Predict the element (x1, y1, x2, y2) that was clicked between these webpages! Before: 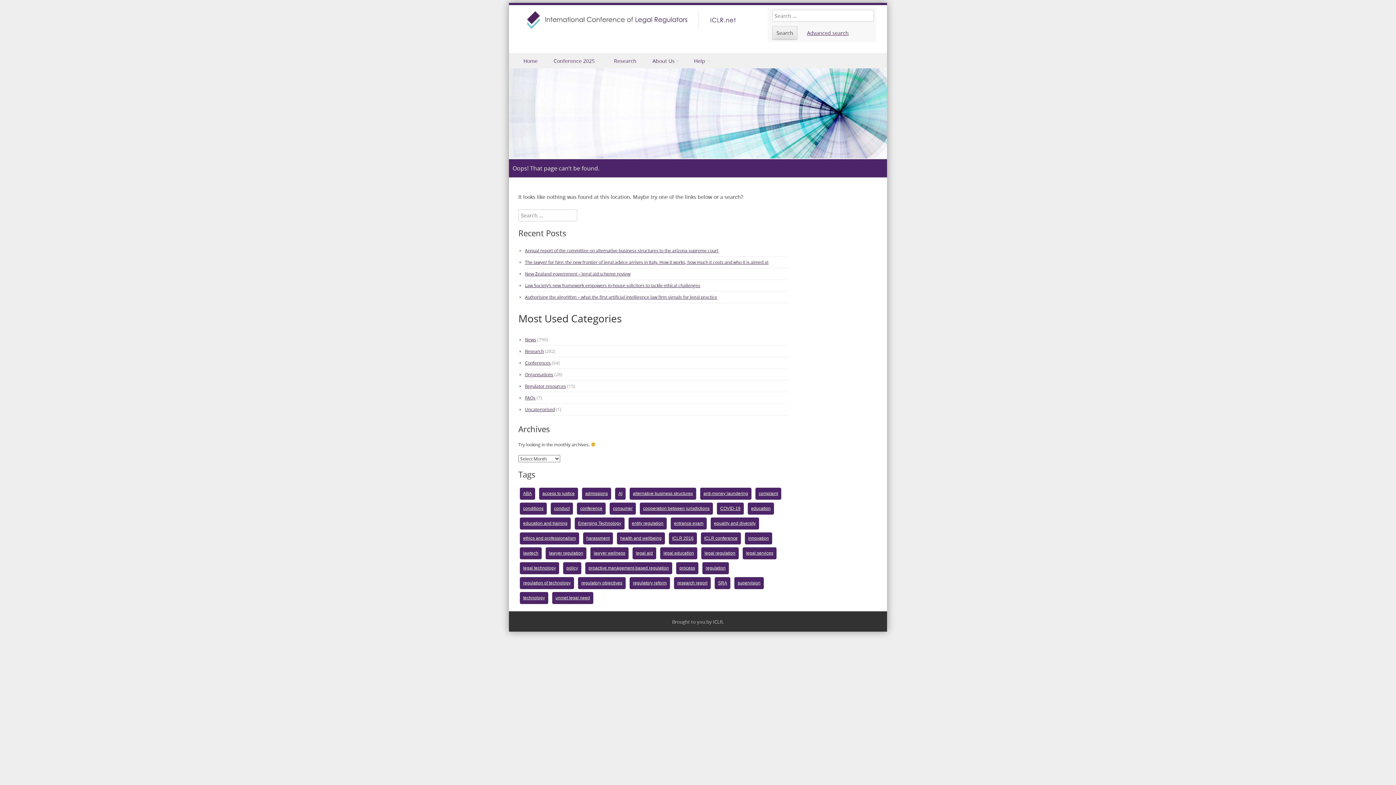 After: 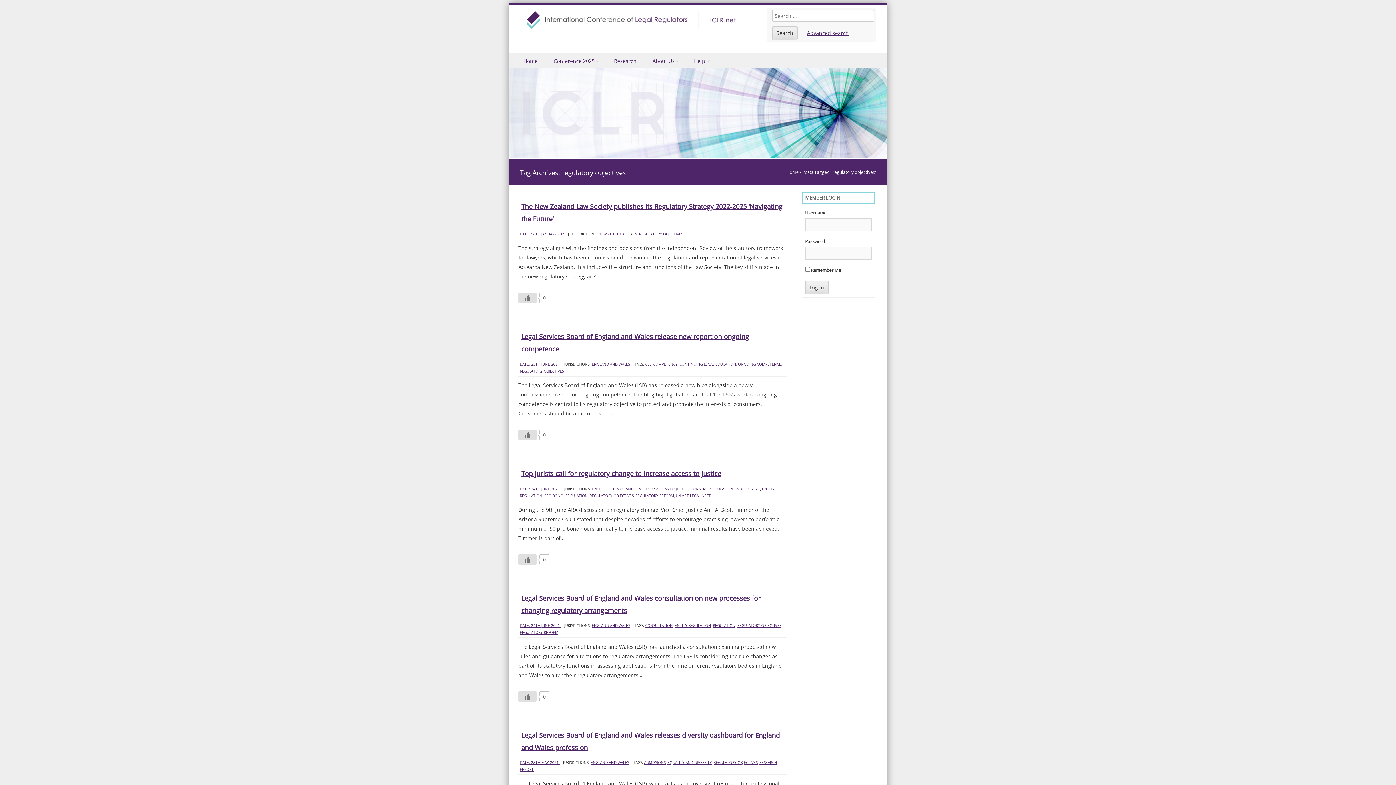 Action: bbox: (578, 577, 625, 589) label: regulatory objectives (29 items)